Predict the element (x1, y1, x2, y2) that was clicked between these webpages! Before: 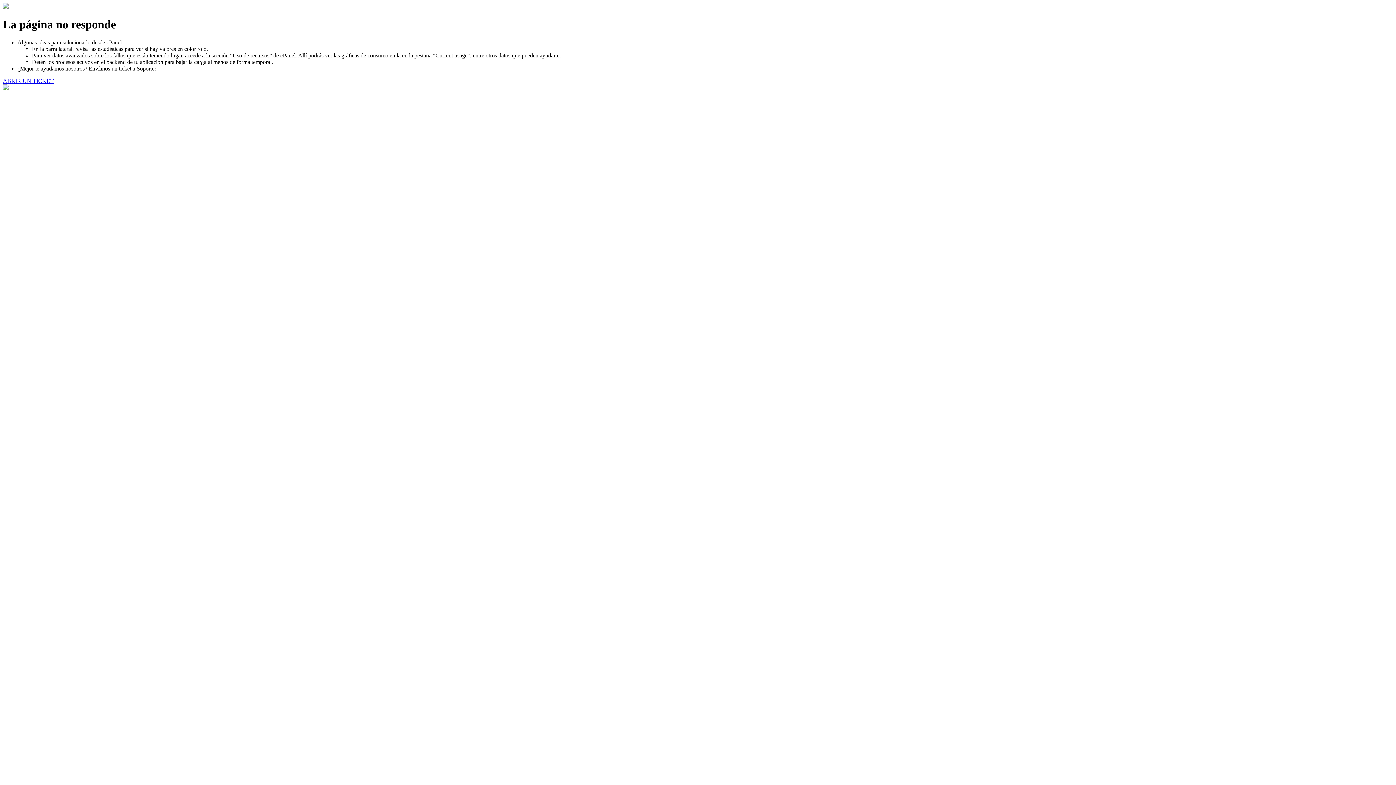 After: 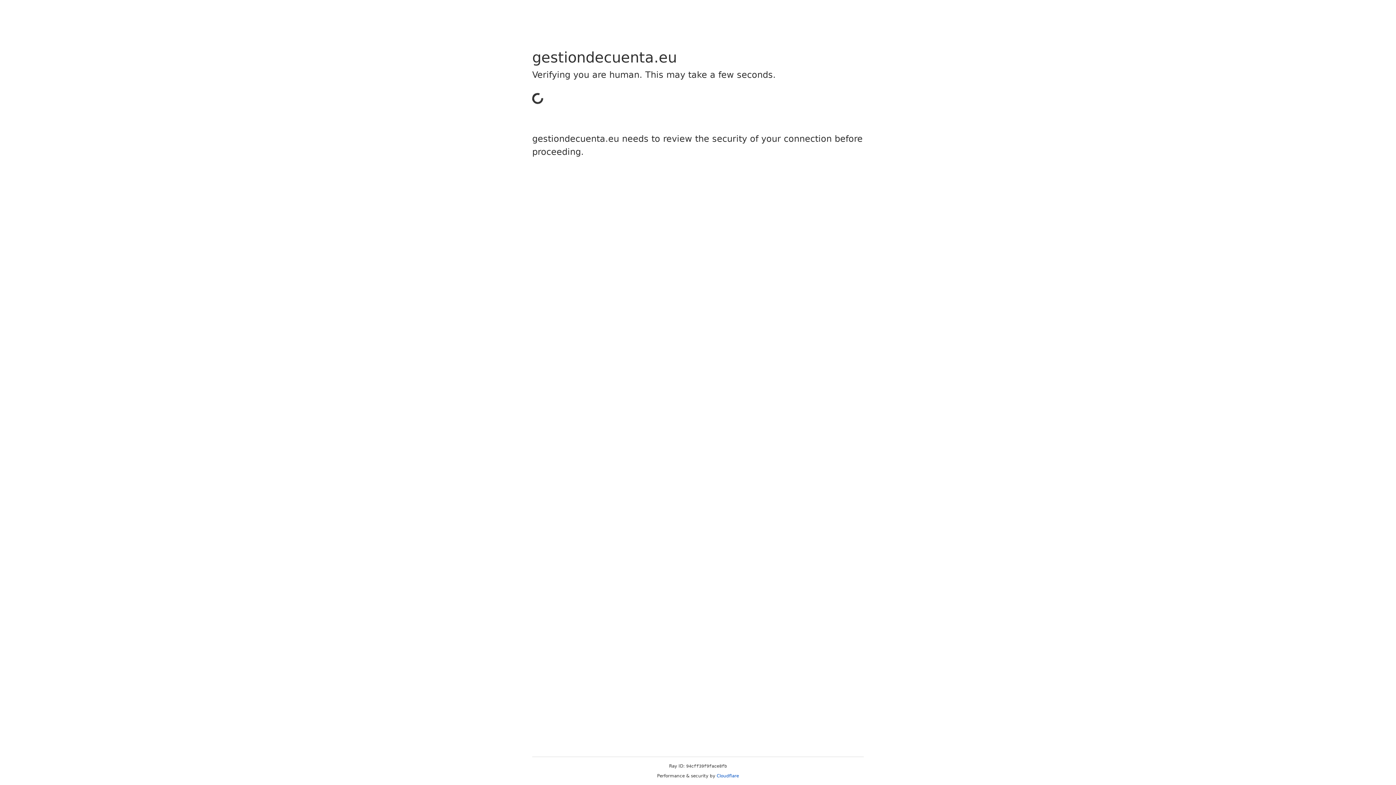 Action: label: ABRIR UN TICKET bbox: (2, 77, 53, 83)